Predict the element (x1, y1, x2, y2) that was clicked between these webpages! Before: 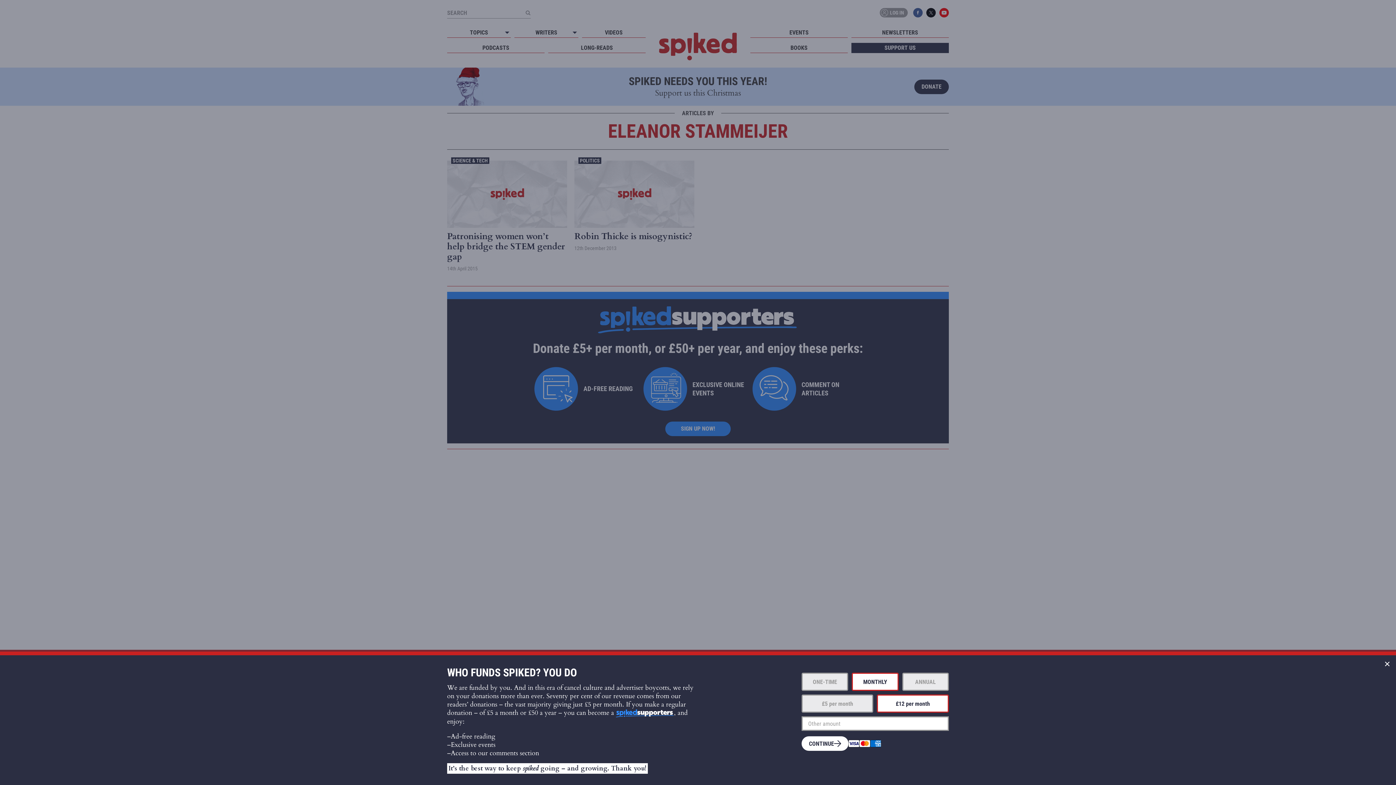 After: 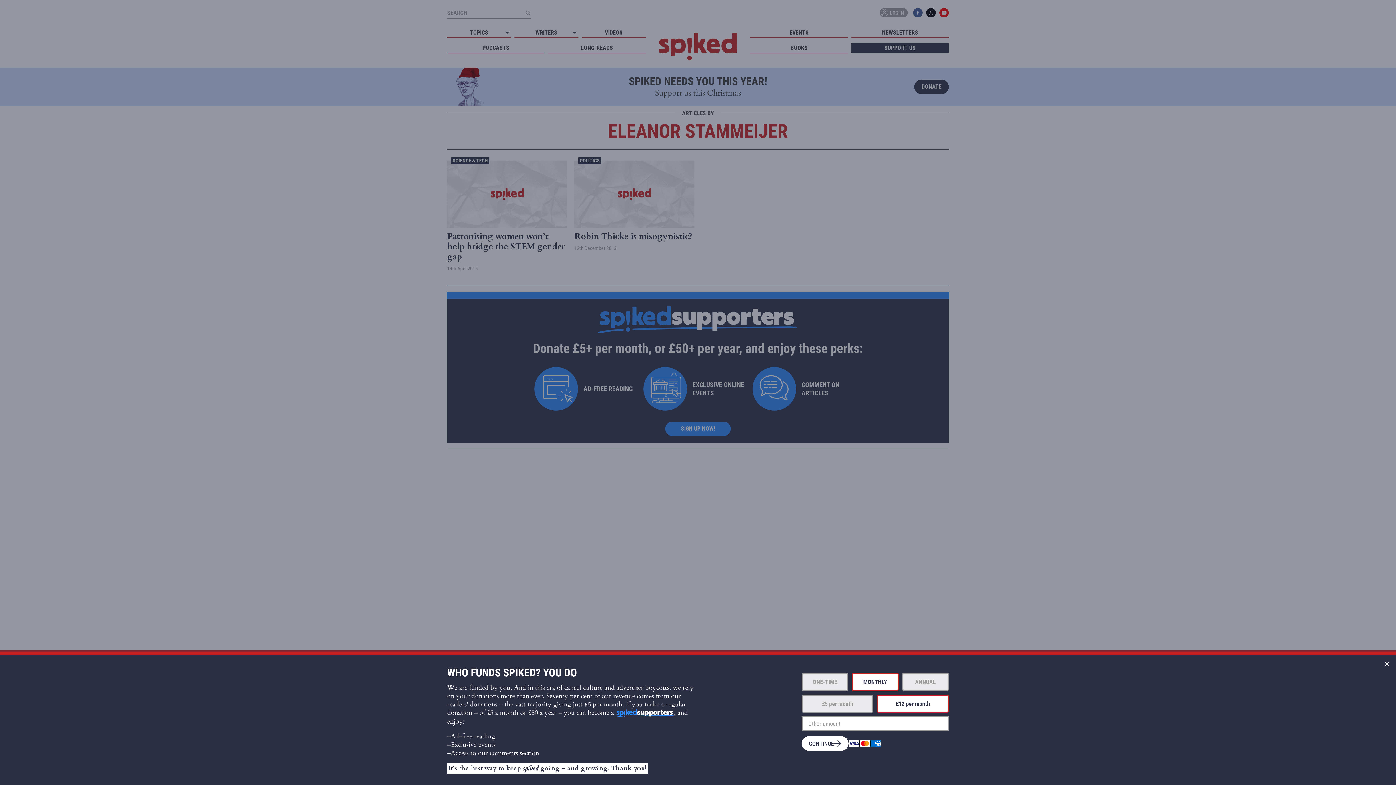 Action: label: £12 per month bbox: (877, 694, 948, 713)